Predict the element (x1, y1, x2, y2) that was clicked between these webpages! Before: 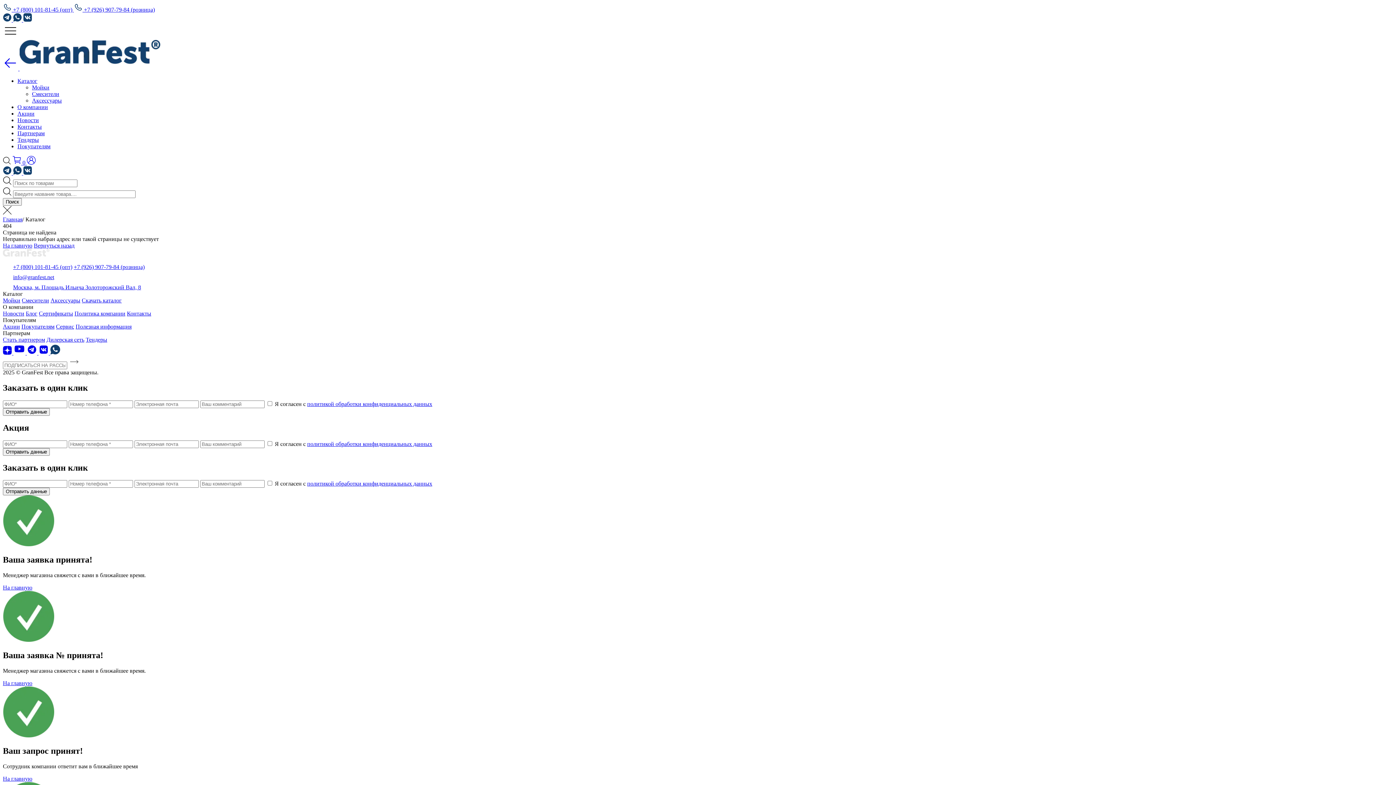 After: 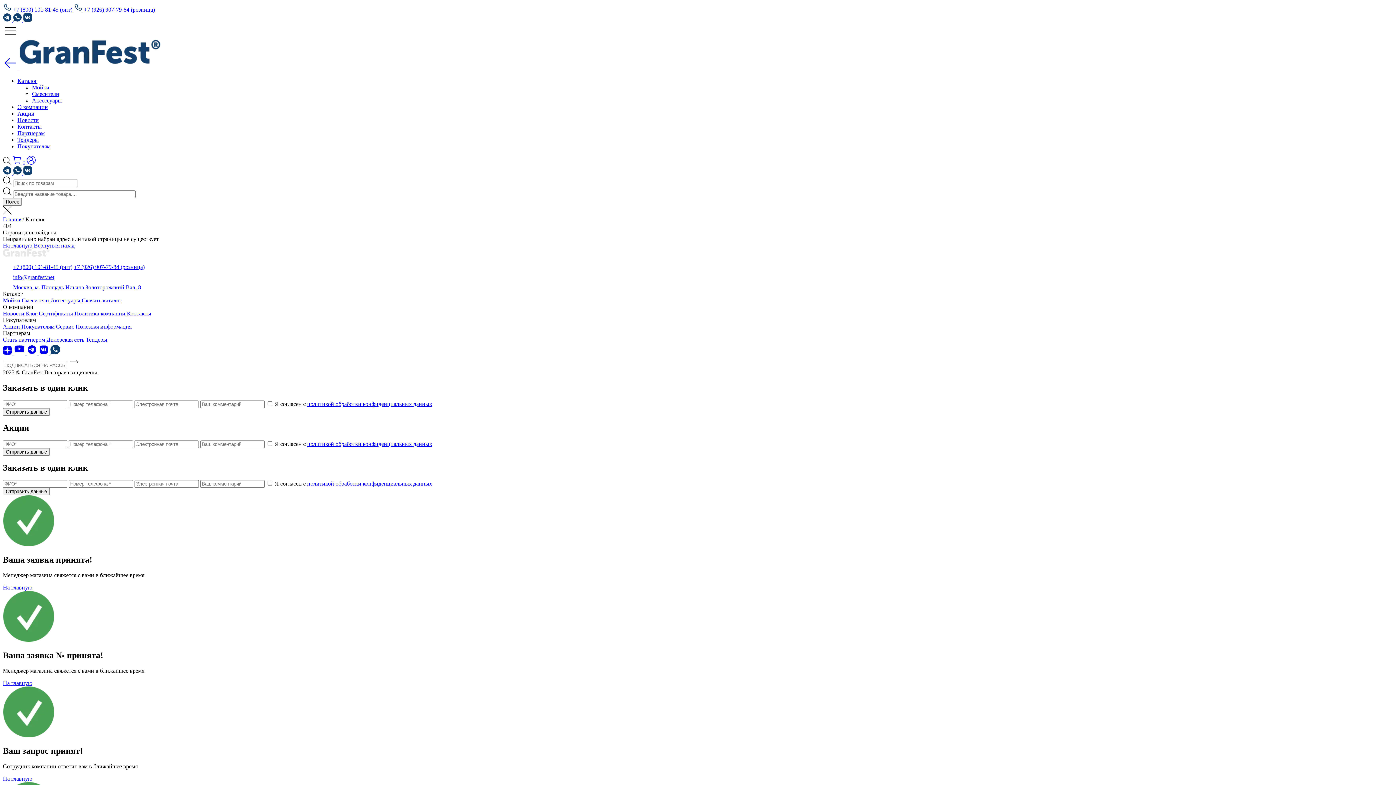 Action: label:   bbox: (13, 349, 26, 356)